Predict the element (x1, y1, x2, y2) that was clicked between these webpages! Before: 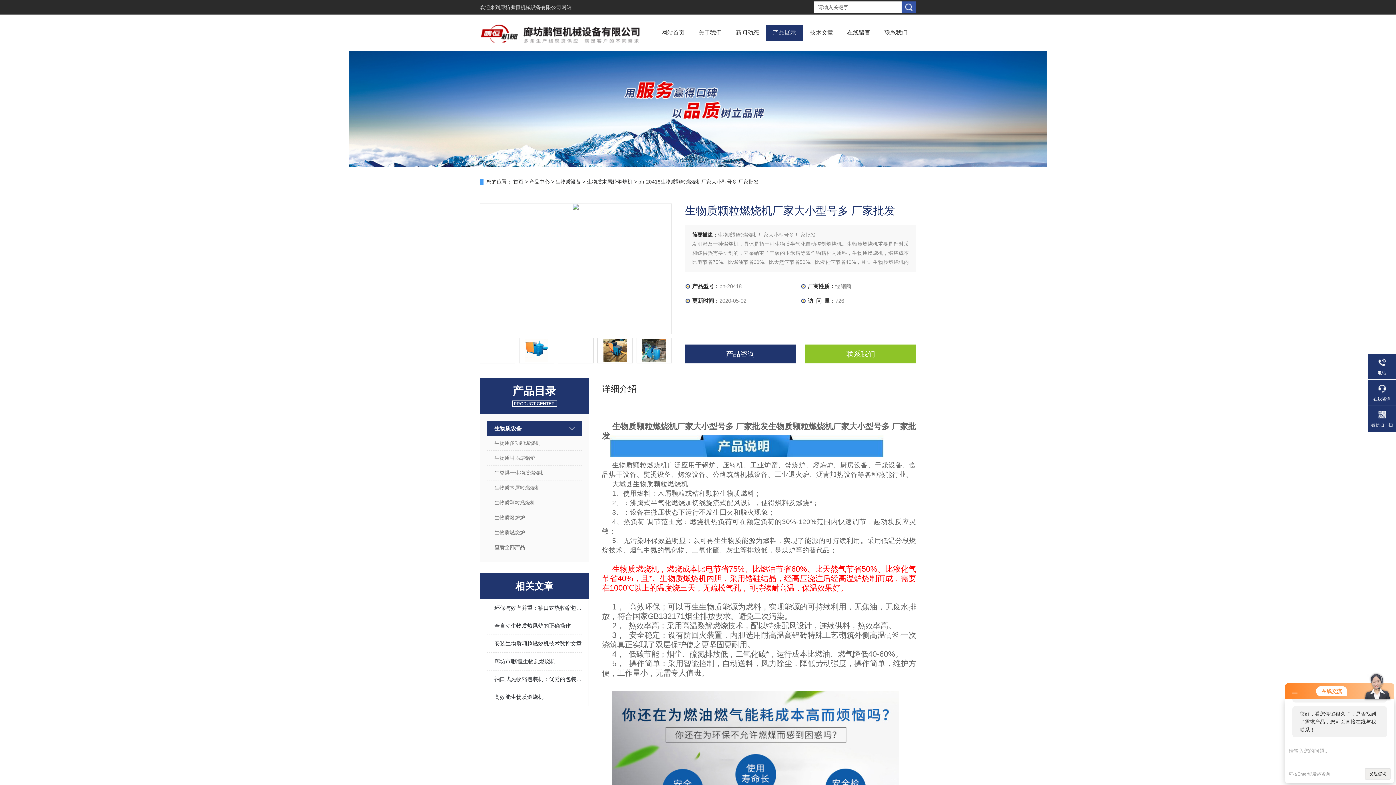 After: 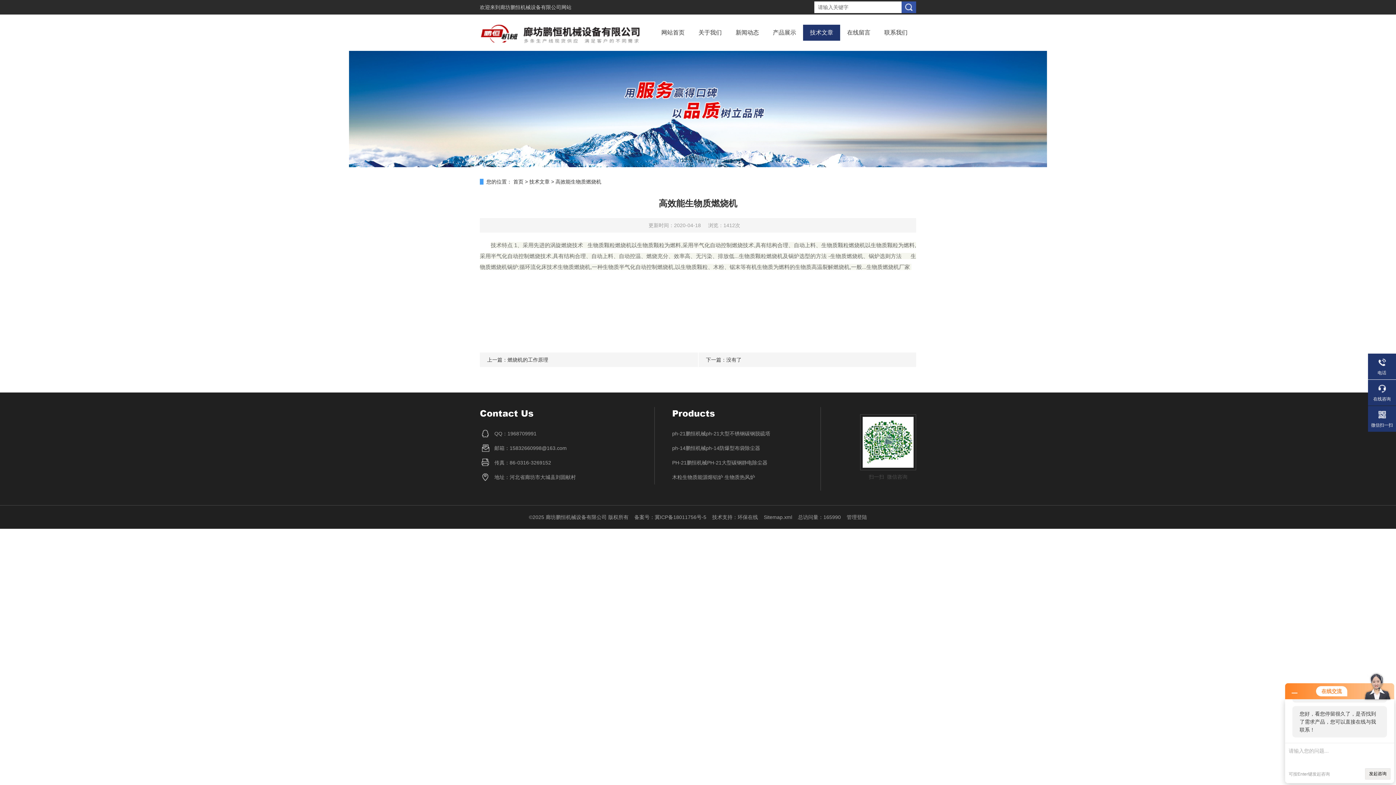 Action: bbox: (494, 688, 581, 706) label: 高效能生物质燃烧机